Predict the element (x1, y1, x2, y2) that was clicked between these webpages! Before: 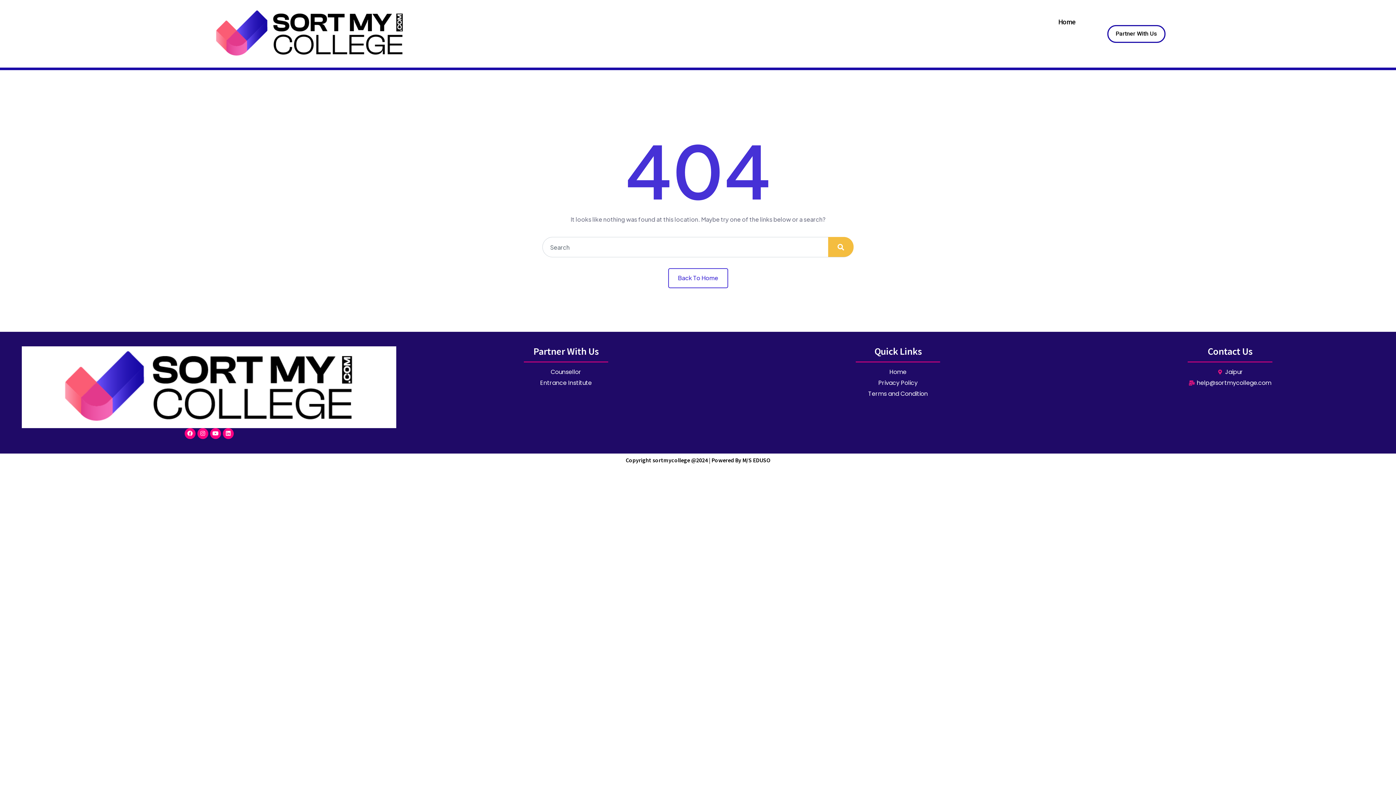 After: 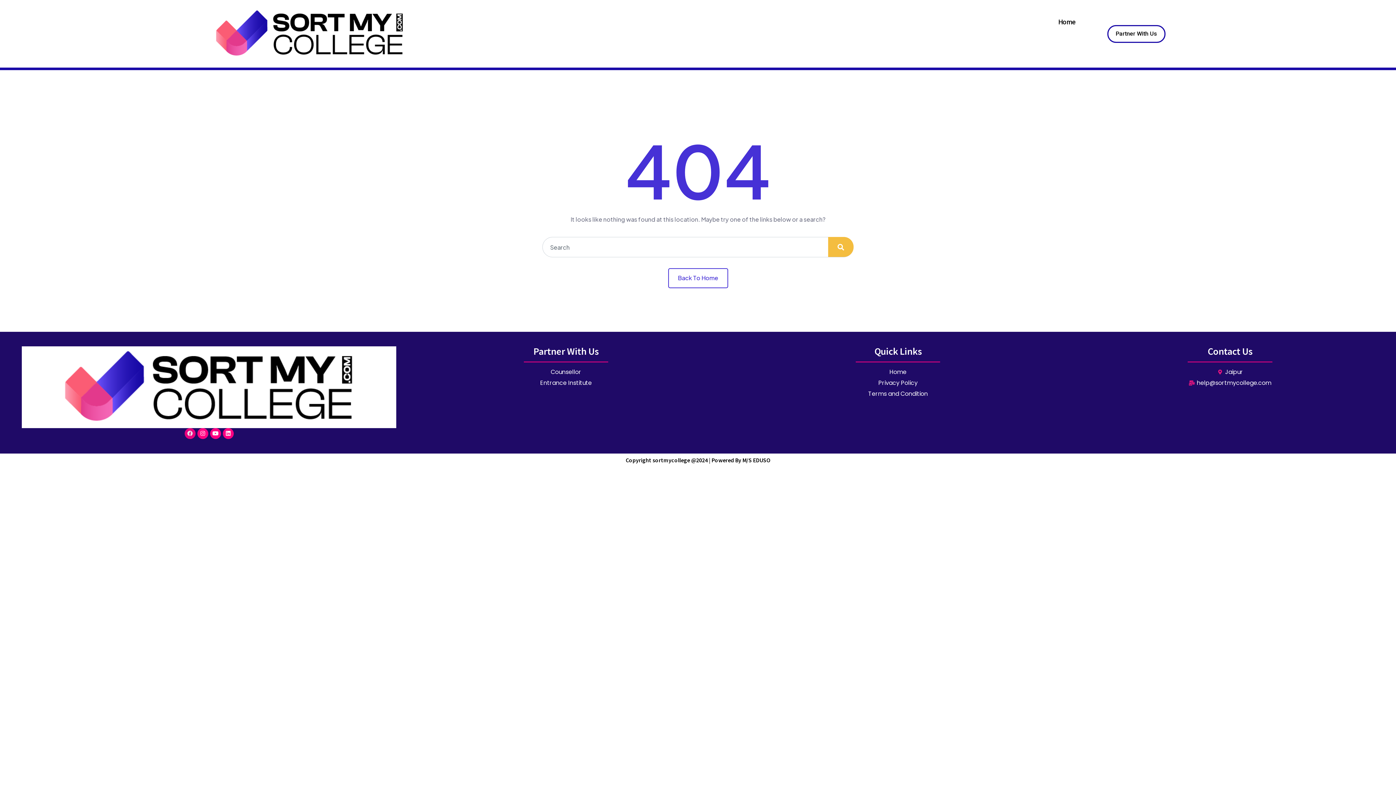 Action: label: Facebook bbox: (184, 428, 195, 439)